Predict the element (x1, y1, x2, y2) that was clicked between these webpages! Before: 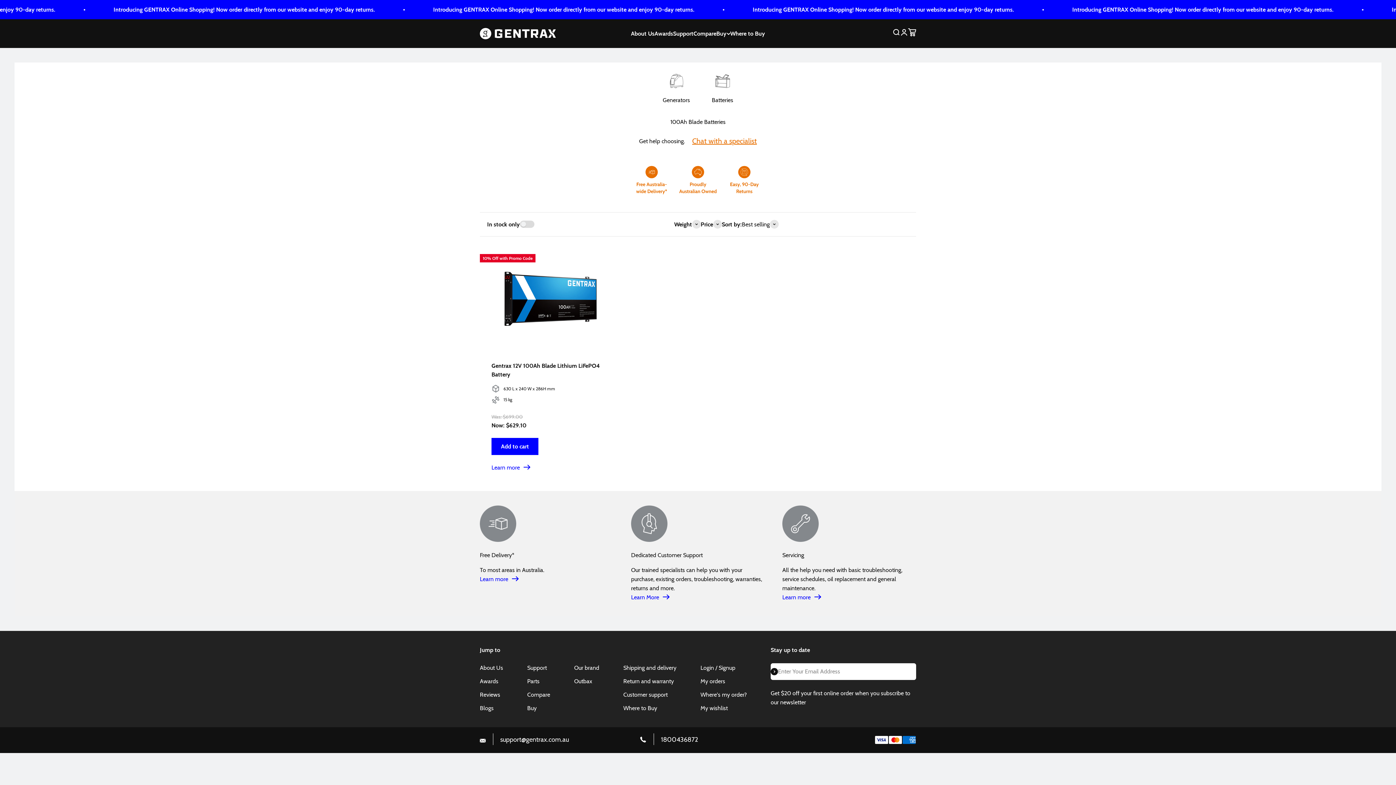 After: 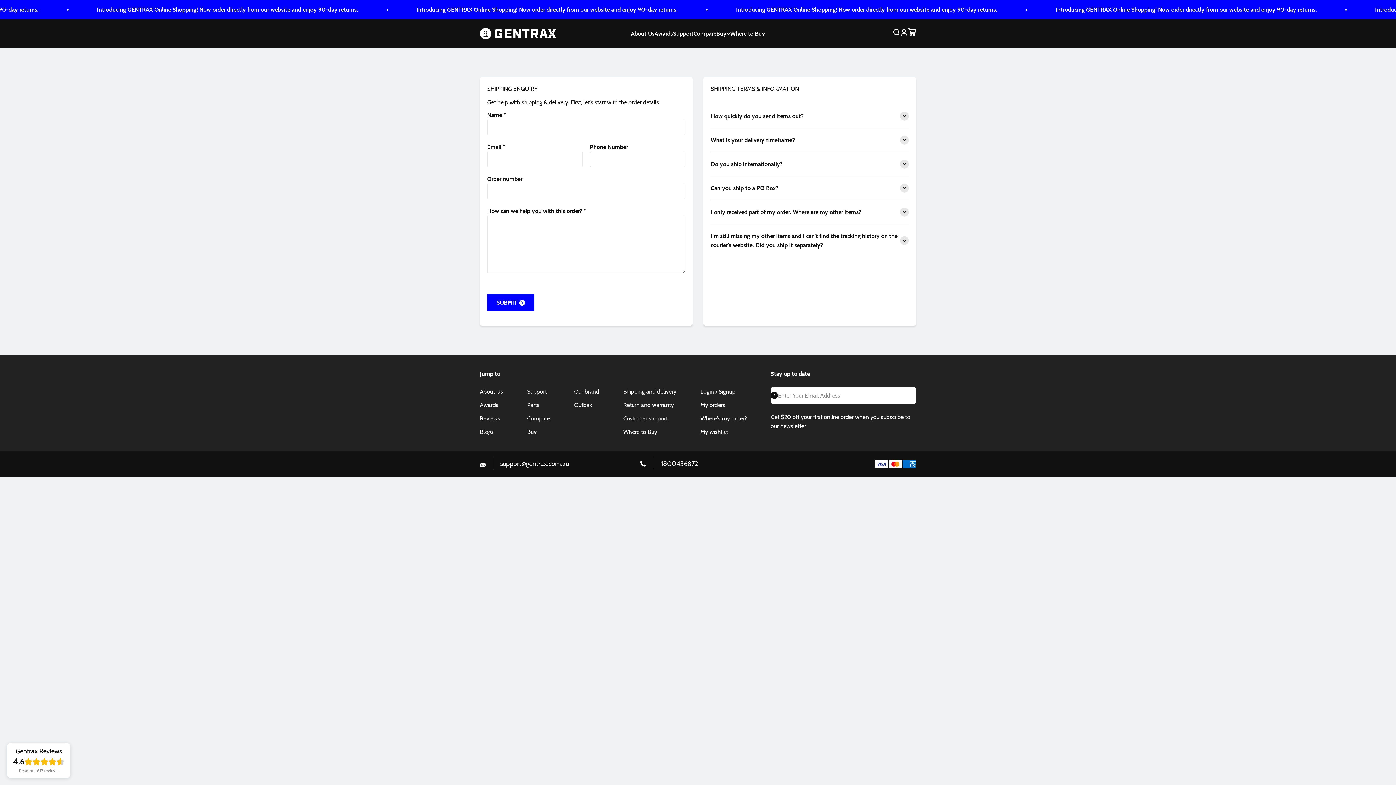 Action: label: Learn more bbox: (480, 575, 518, 582)